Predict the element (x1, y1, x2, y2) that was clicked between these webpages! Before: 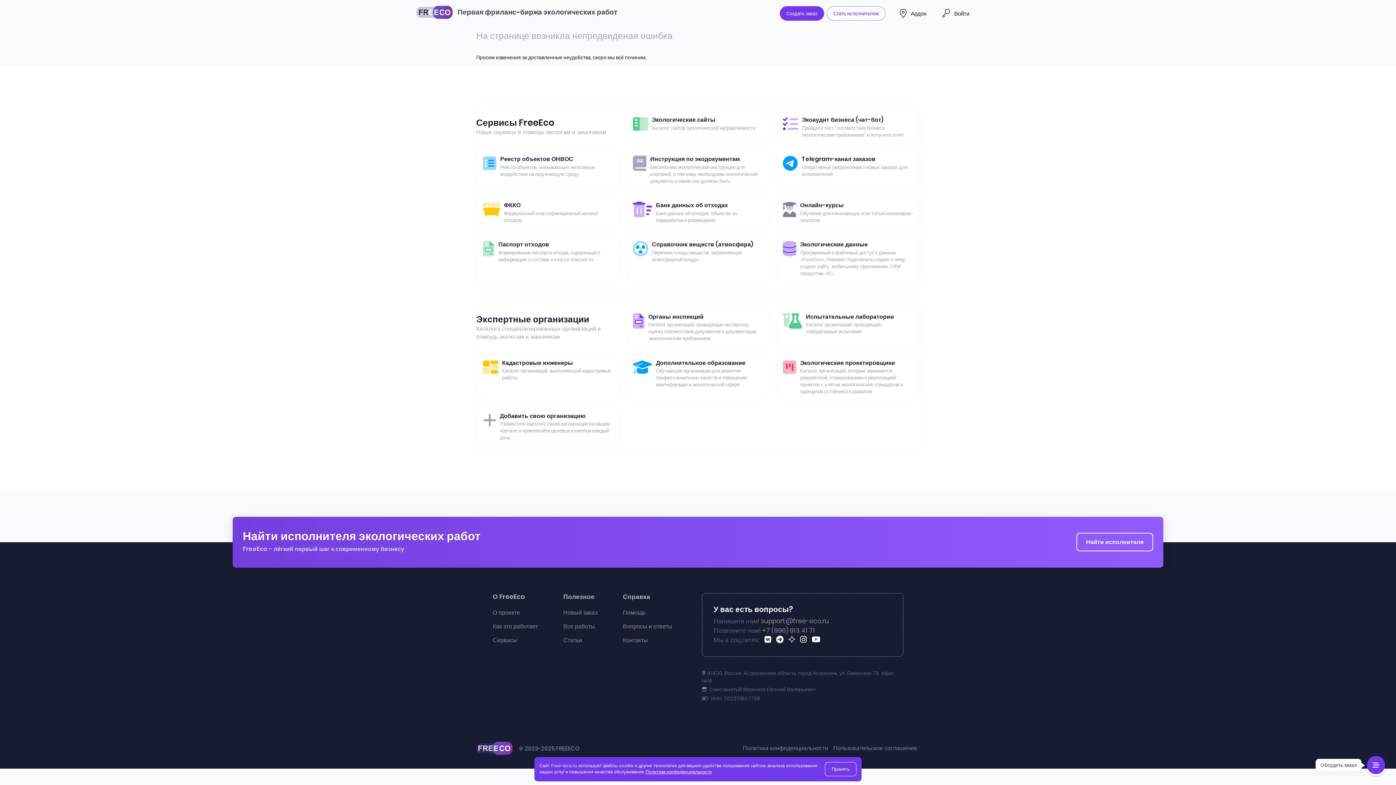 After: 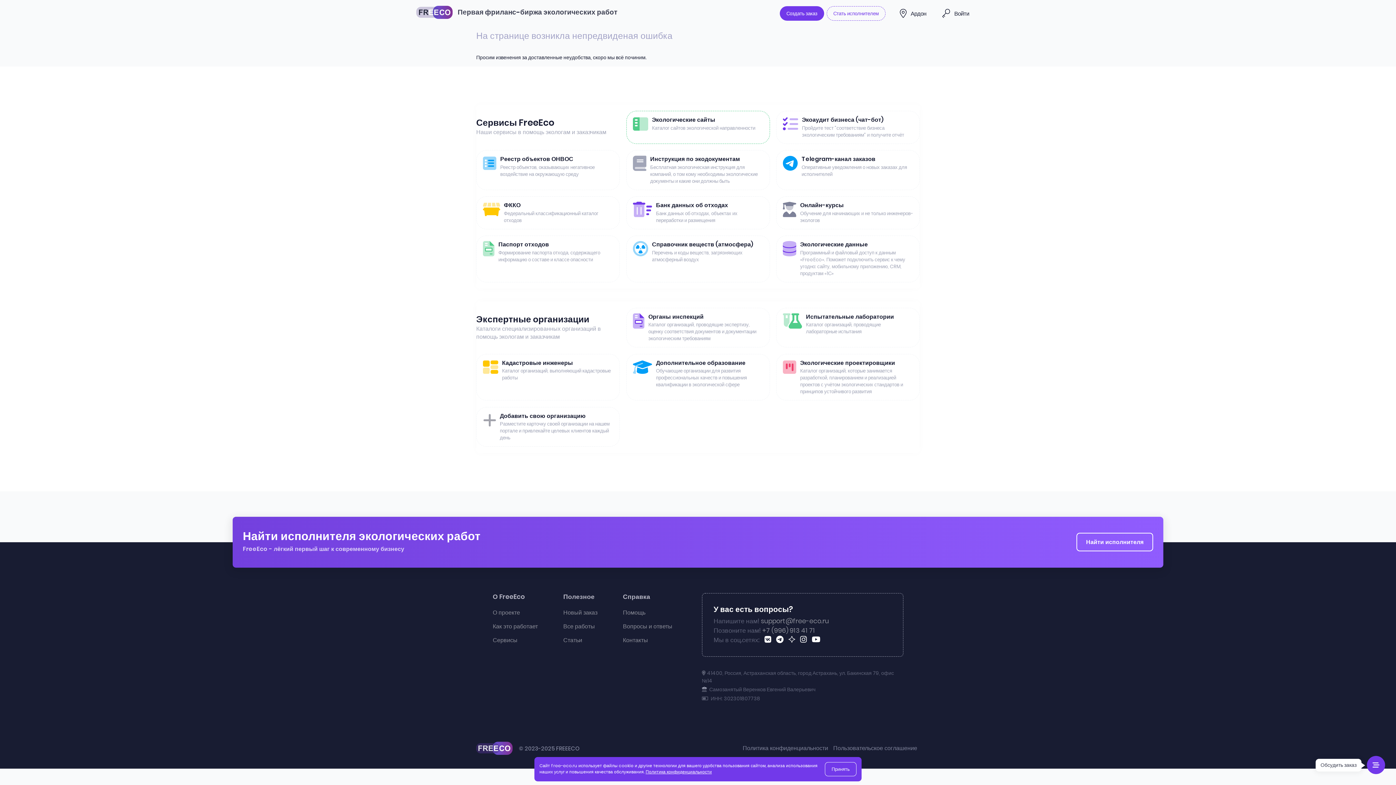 Action: bbox: (626, 110, 770, 143) label: Экологические сайты

Каталог сайтов экологической направленности